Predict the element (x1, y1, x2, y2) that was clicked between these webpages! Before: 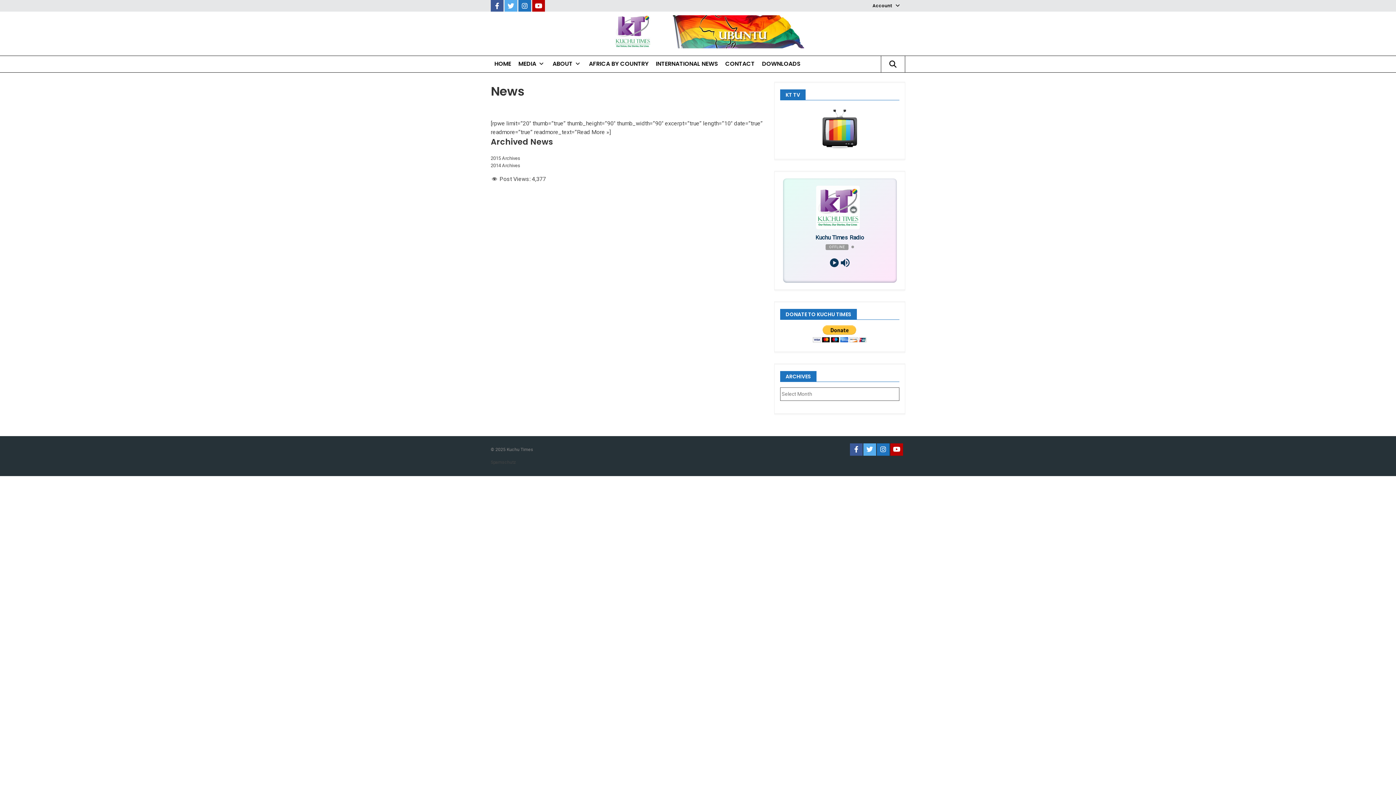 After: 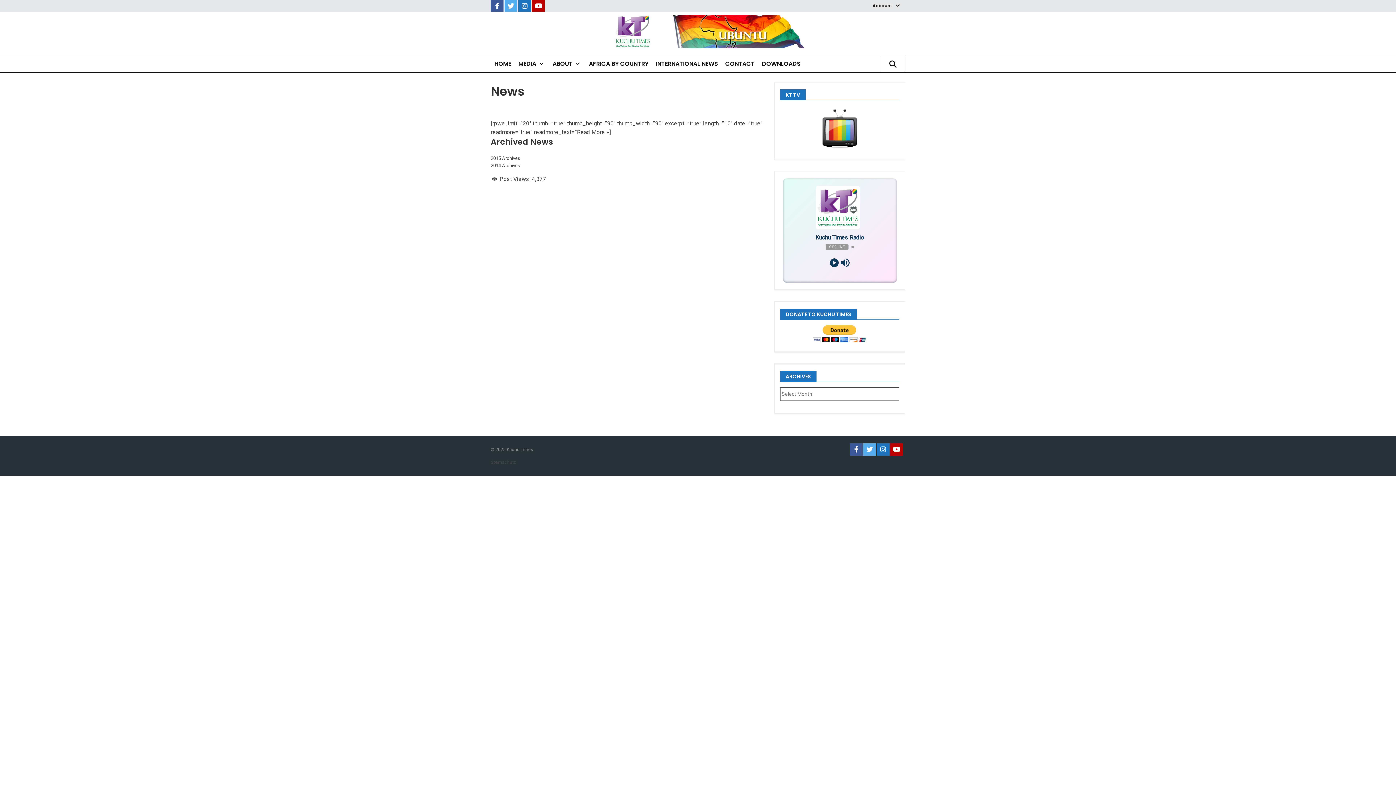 Action: bbox: (780, 105, 899, 152)